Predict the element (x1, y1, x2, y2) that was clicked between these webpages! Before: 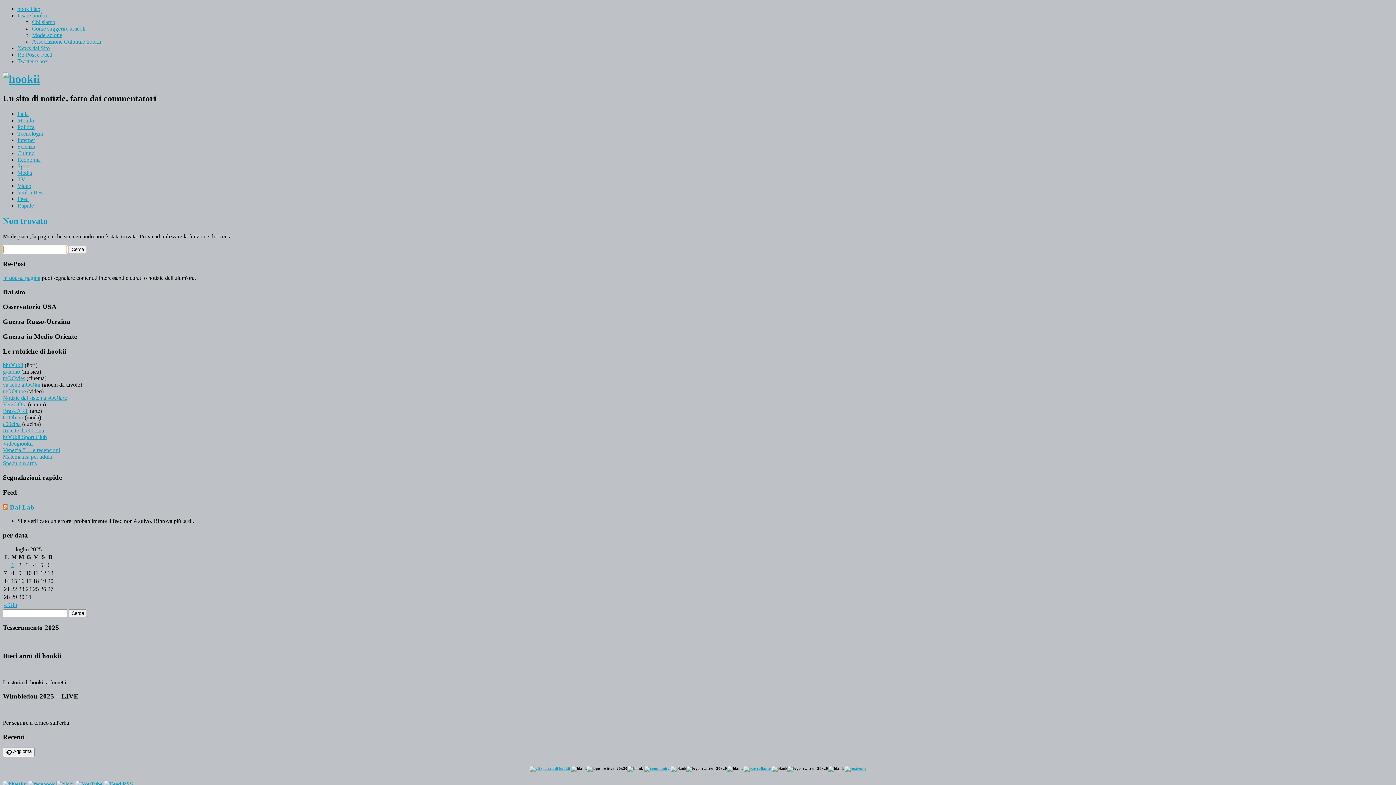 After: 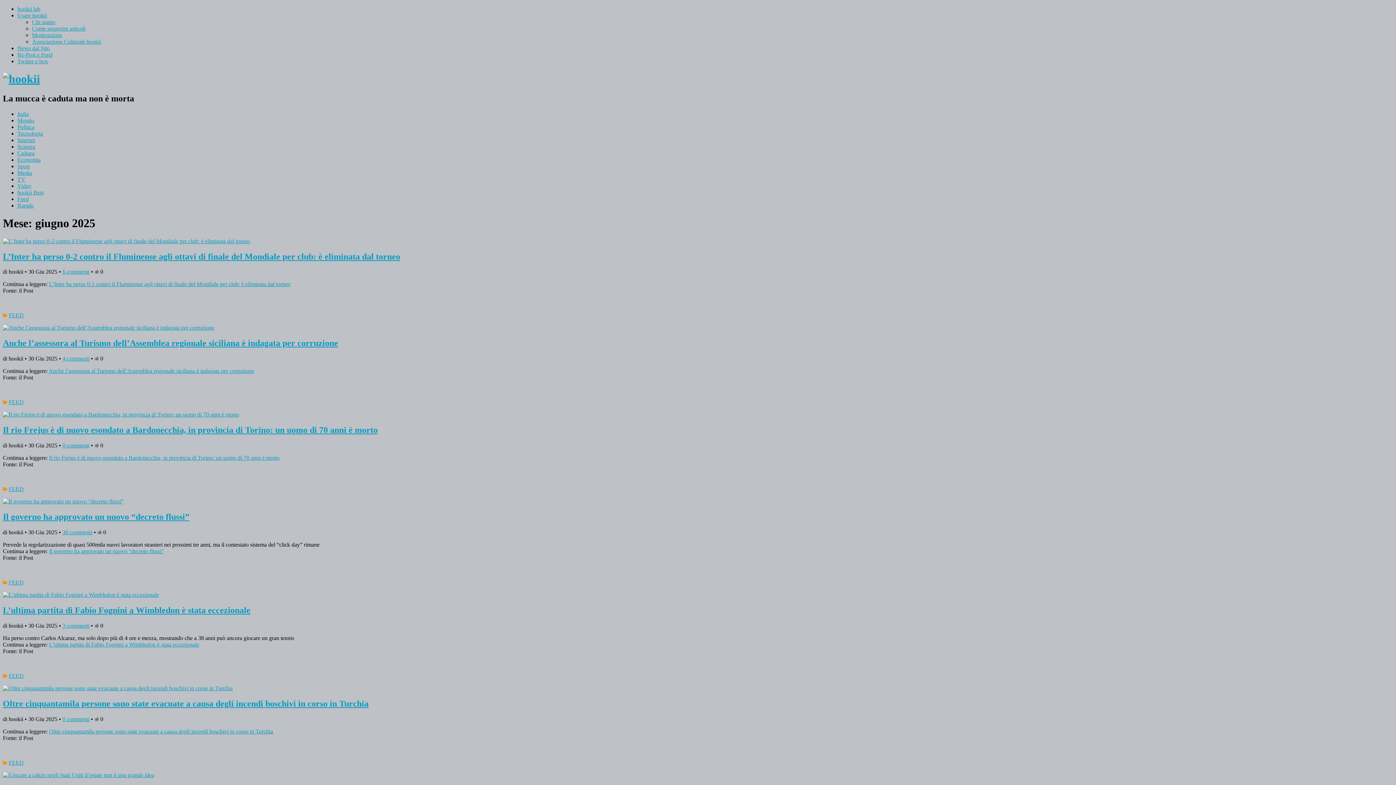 Action: label: « Giu bbox: (4, 602, 17, 608)